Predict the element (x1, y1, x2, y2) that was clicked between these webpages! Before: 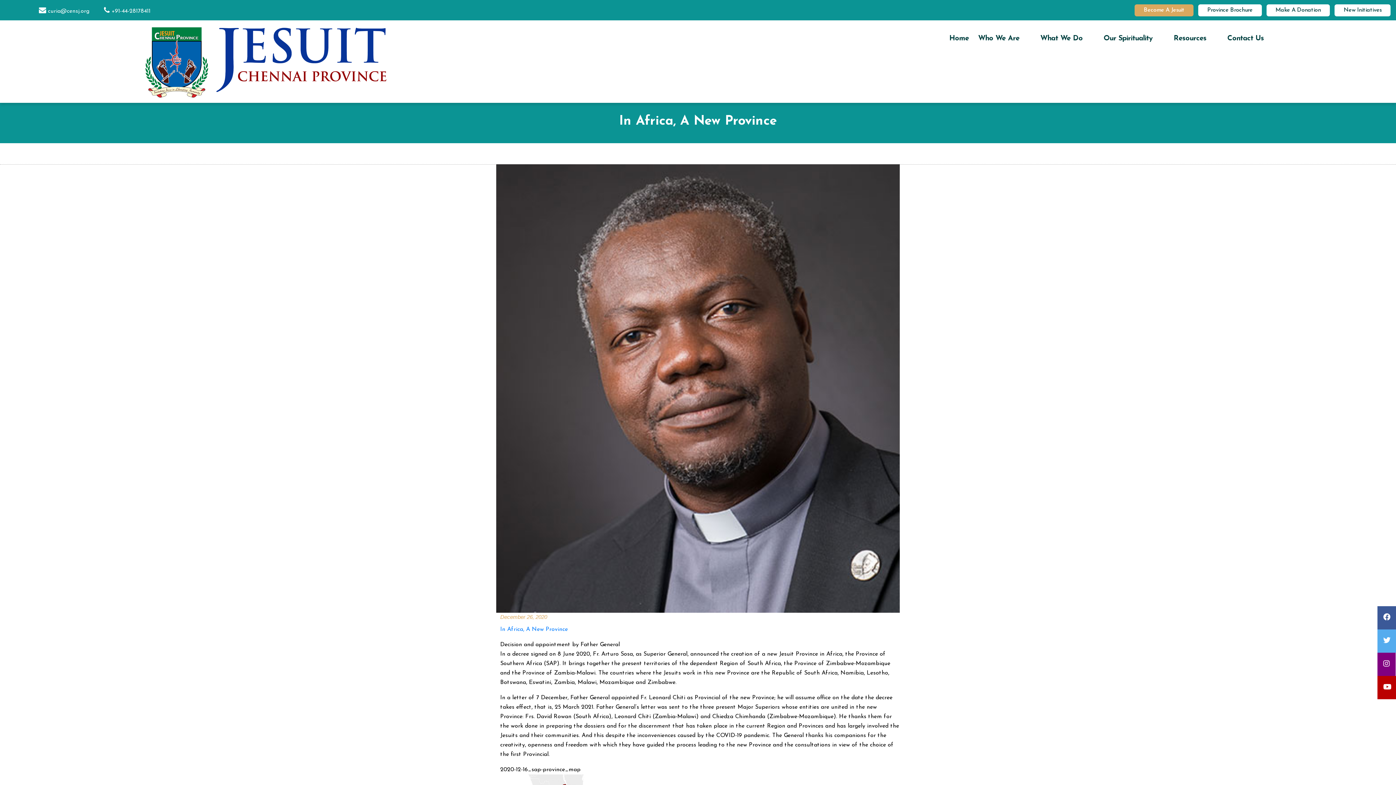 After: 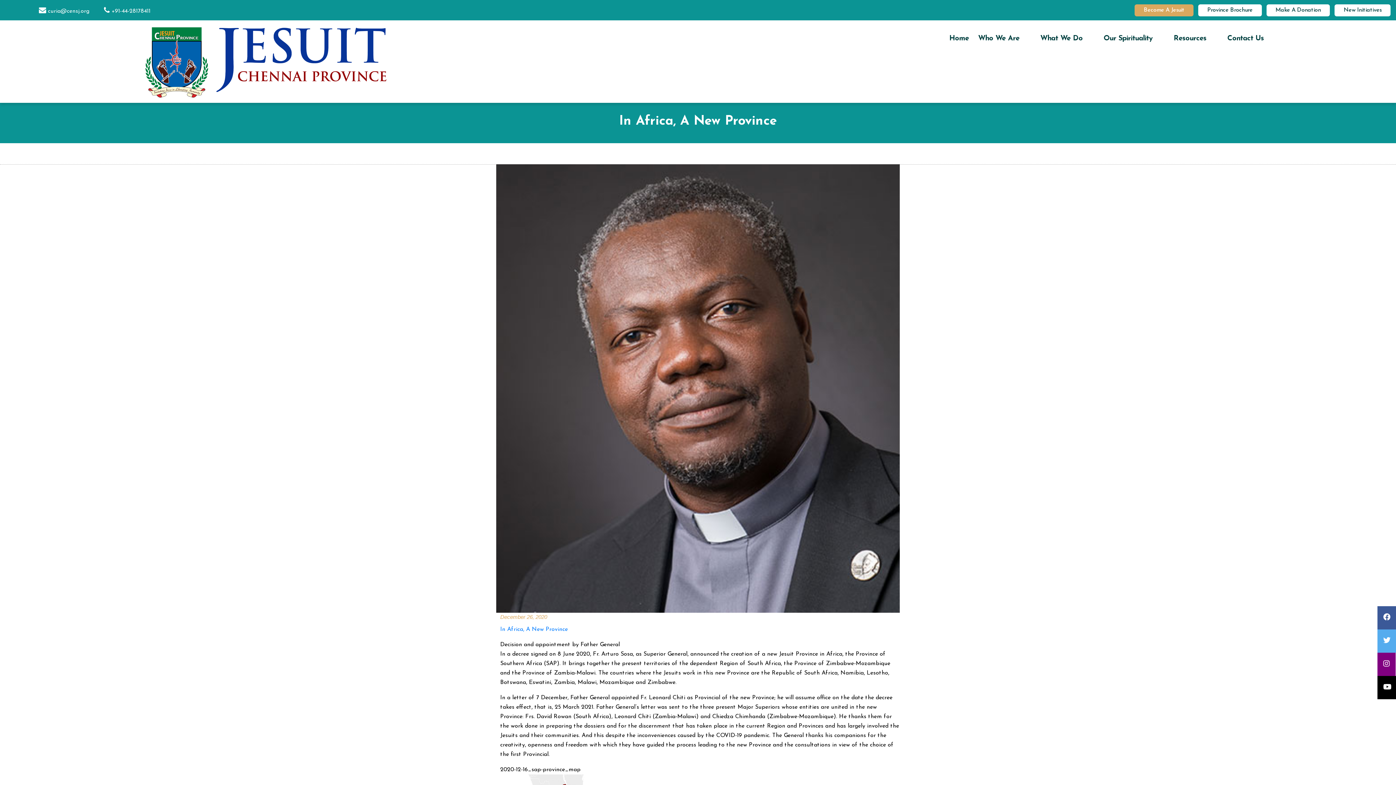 Action: bbox: (1377, 676, 1397, 699)